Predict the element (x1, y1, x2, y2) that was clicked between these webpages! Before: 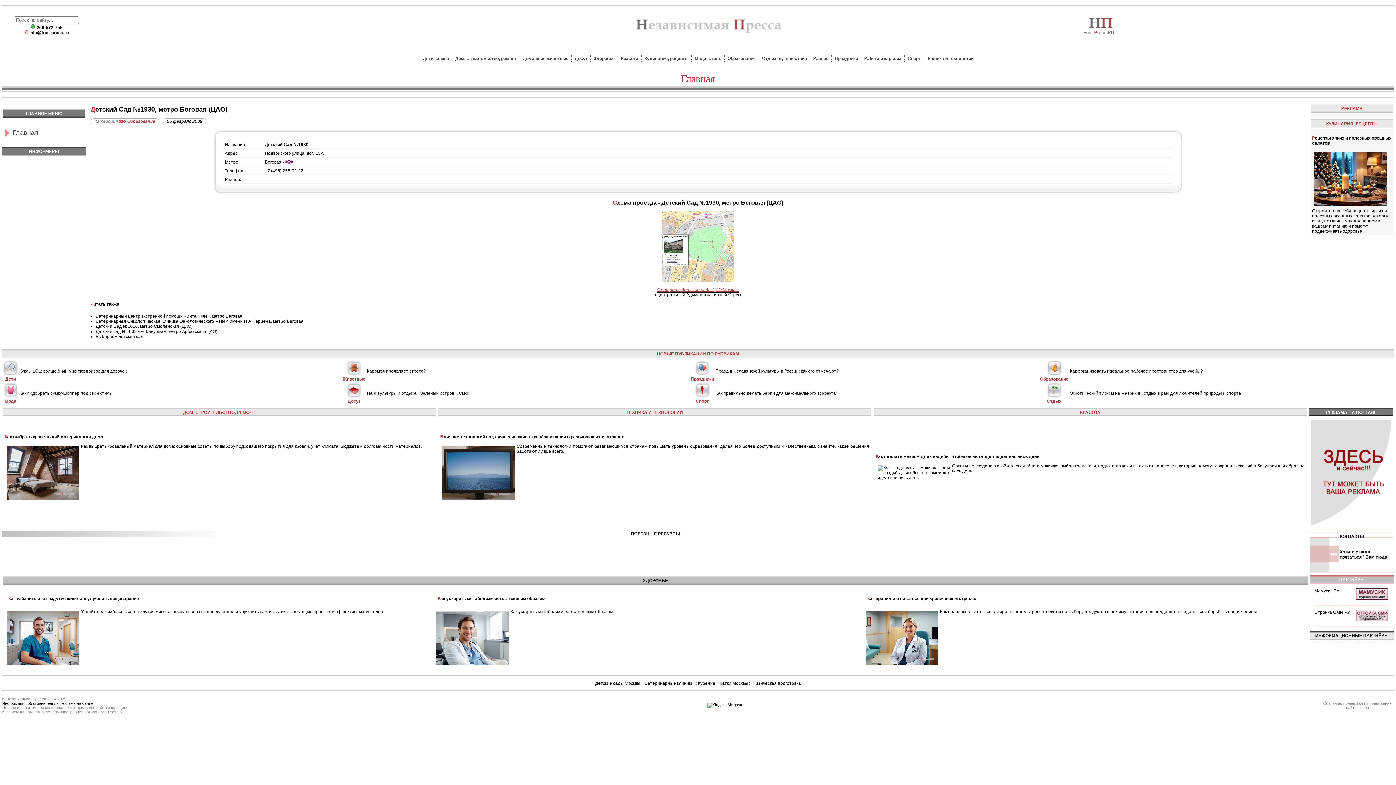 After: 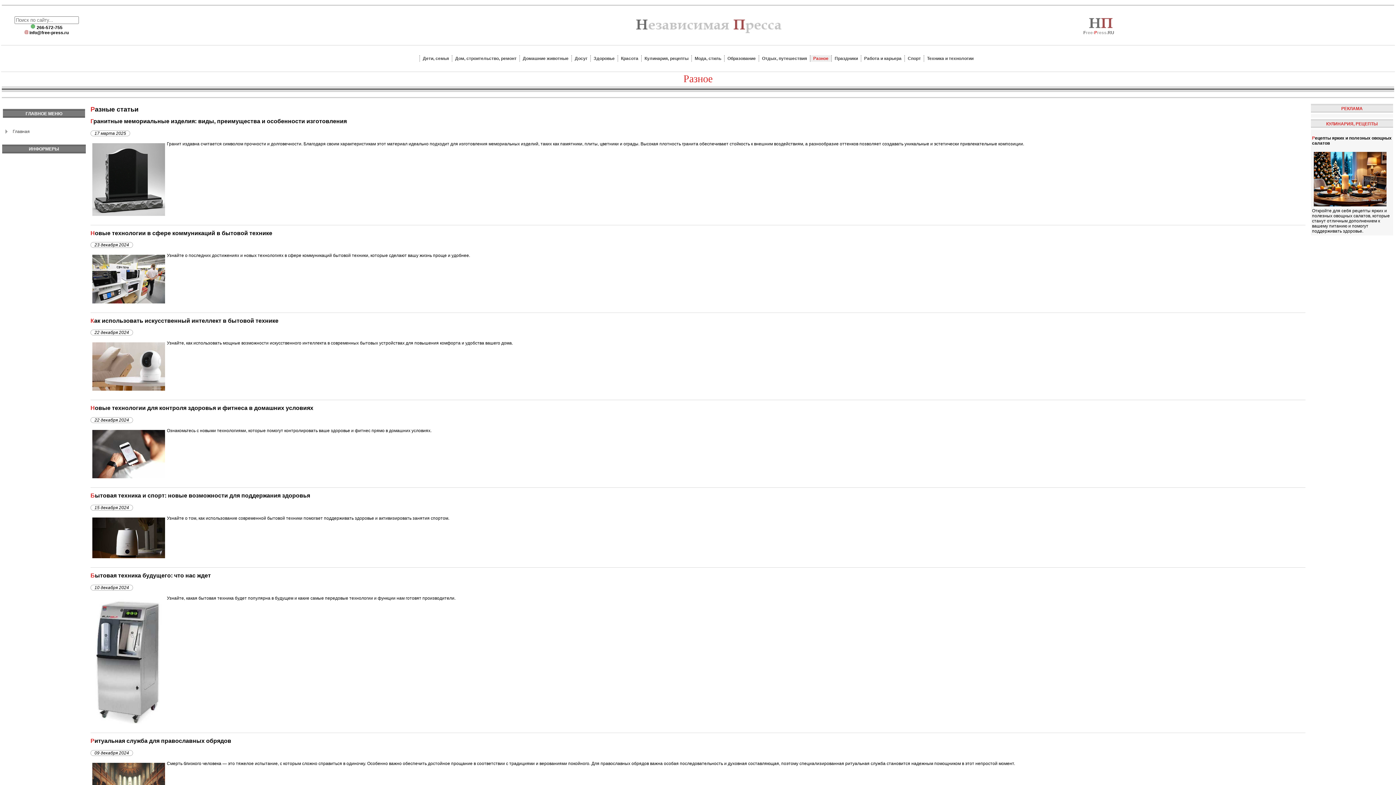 Action: label: Разное bbox: (811, 55, 830, 61)